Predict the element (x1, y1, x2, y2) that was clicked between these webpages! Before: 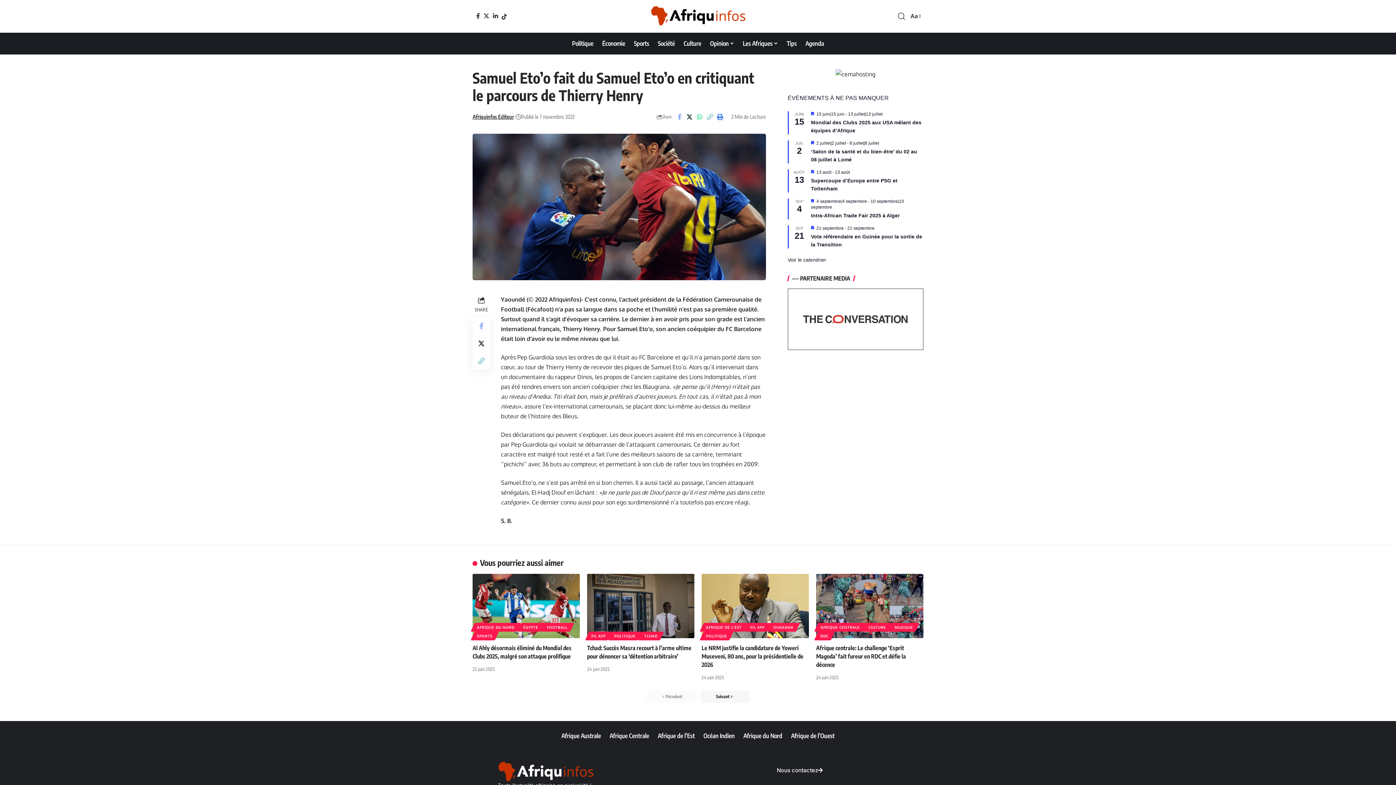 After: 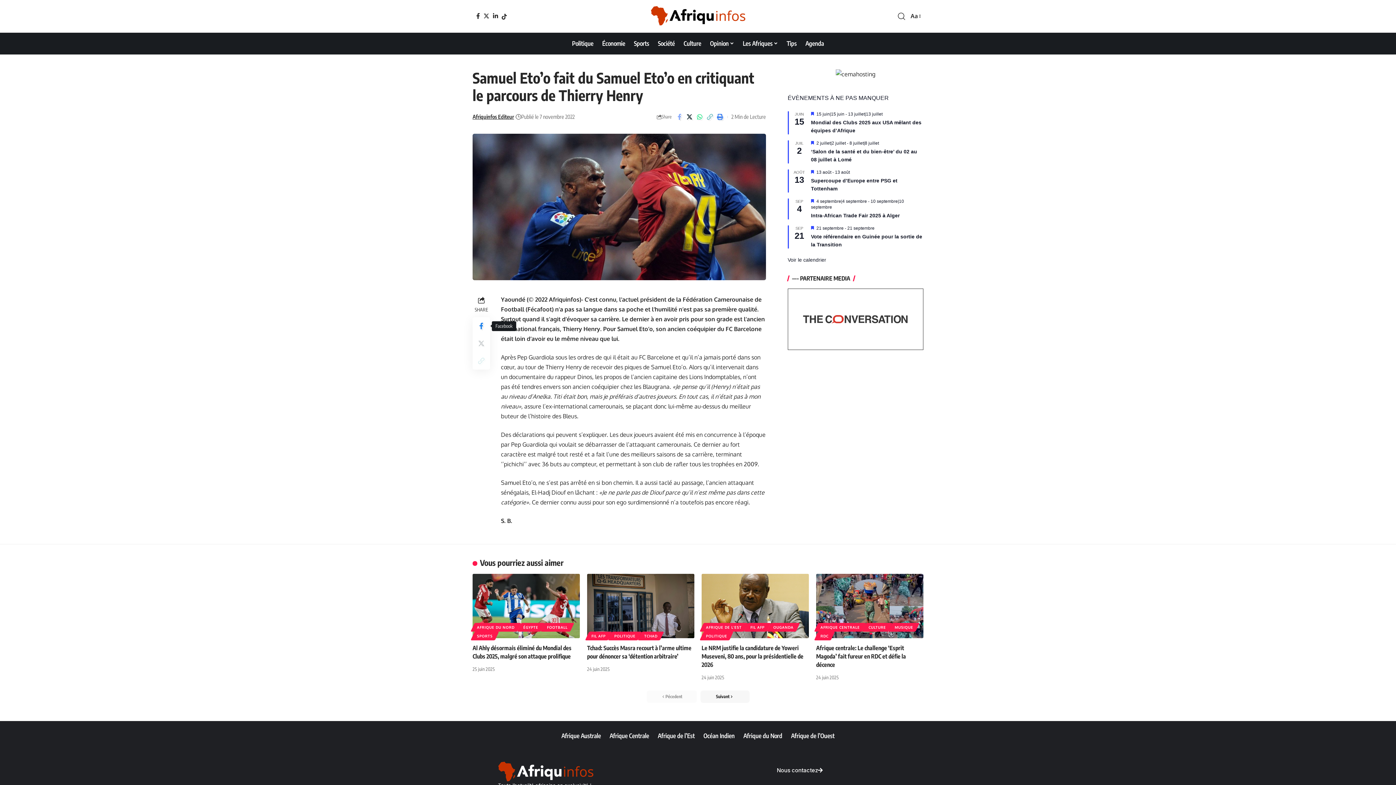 Action: label: Share on Facebook bbox: (472, 317, 490, 335)